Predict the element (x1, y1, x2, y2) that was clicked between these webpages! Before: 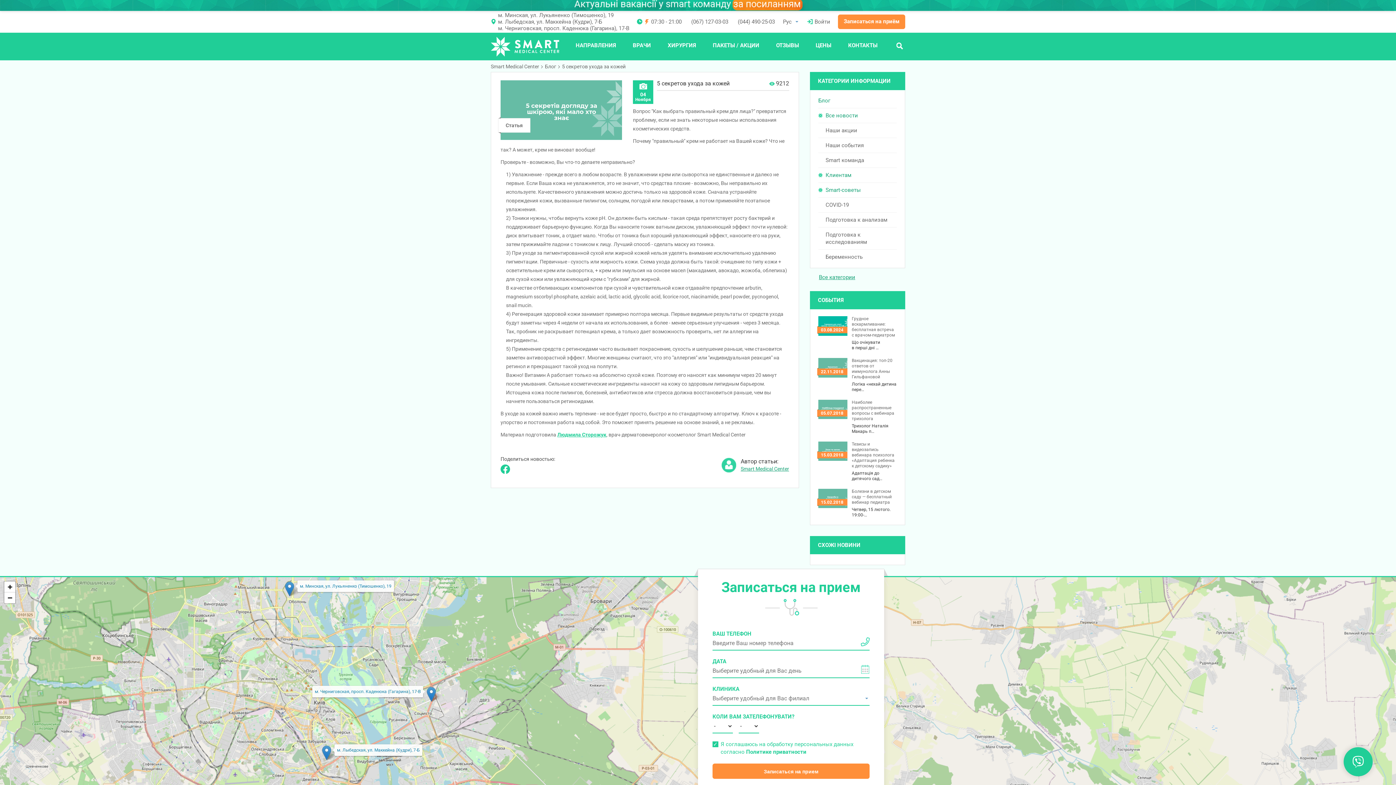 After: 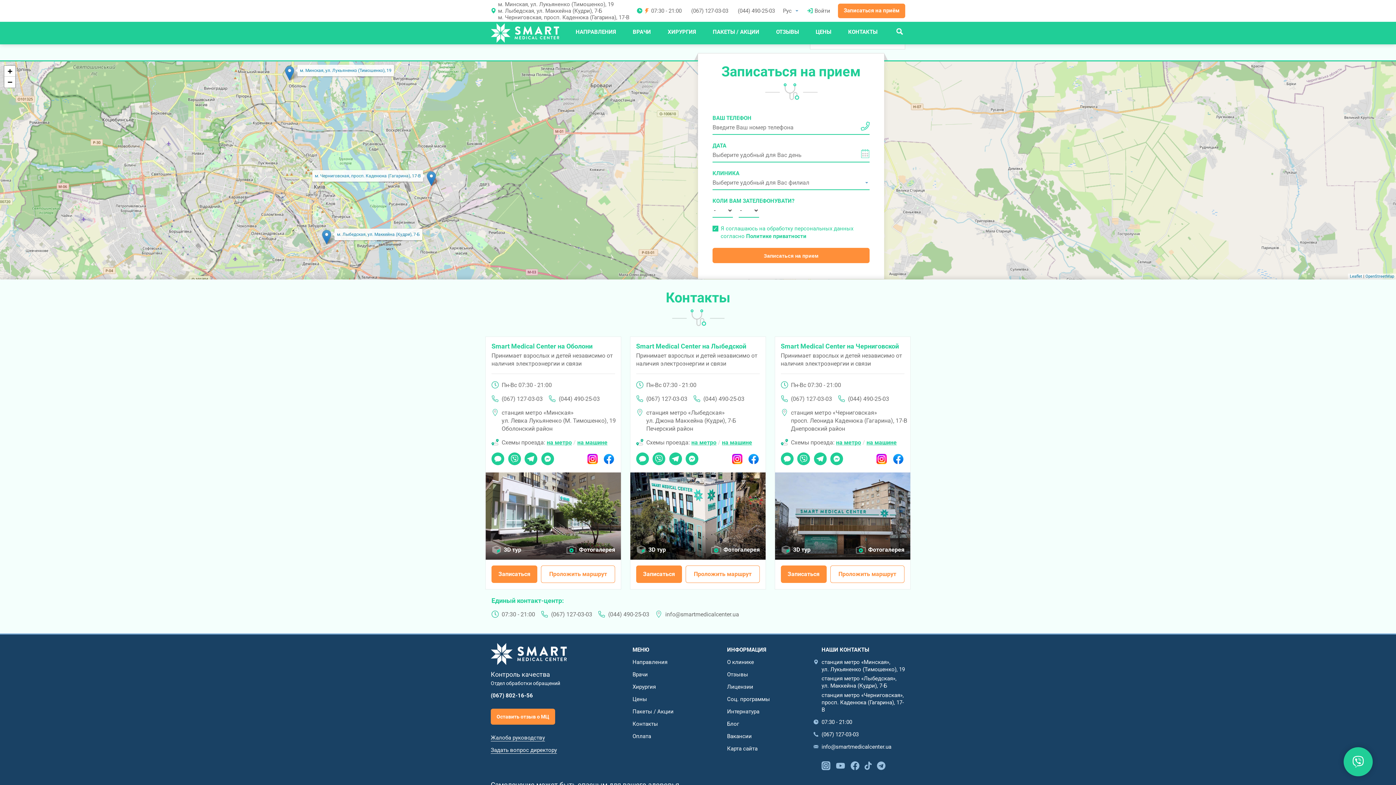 Action: label: м. Черниговская, просп. Каденюка (Гагарина), 17-В bbox: (498, 24, 629, 31)